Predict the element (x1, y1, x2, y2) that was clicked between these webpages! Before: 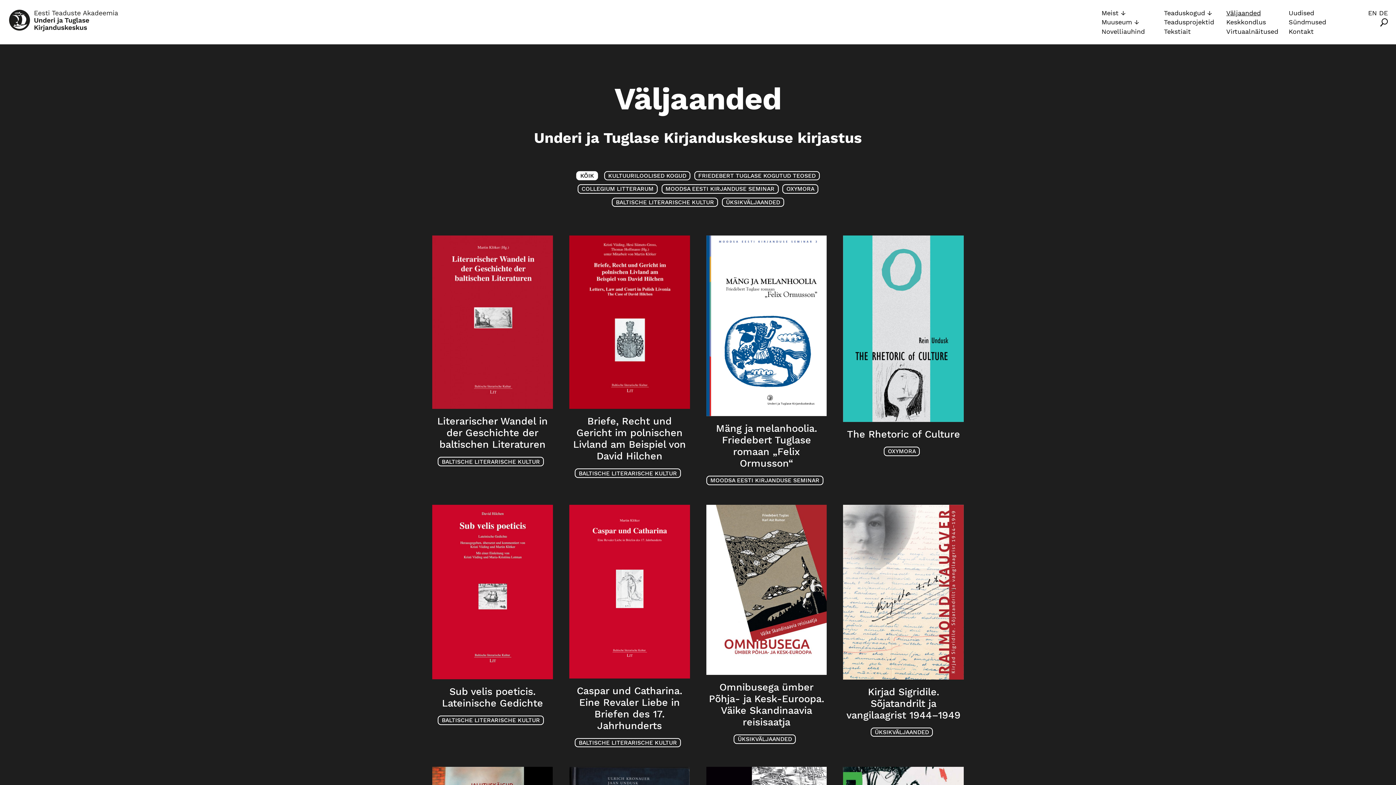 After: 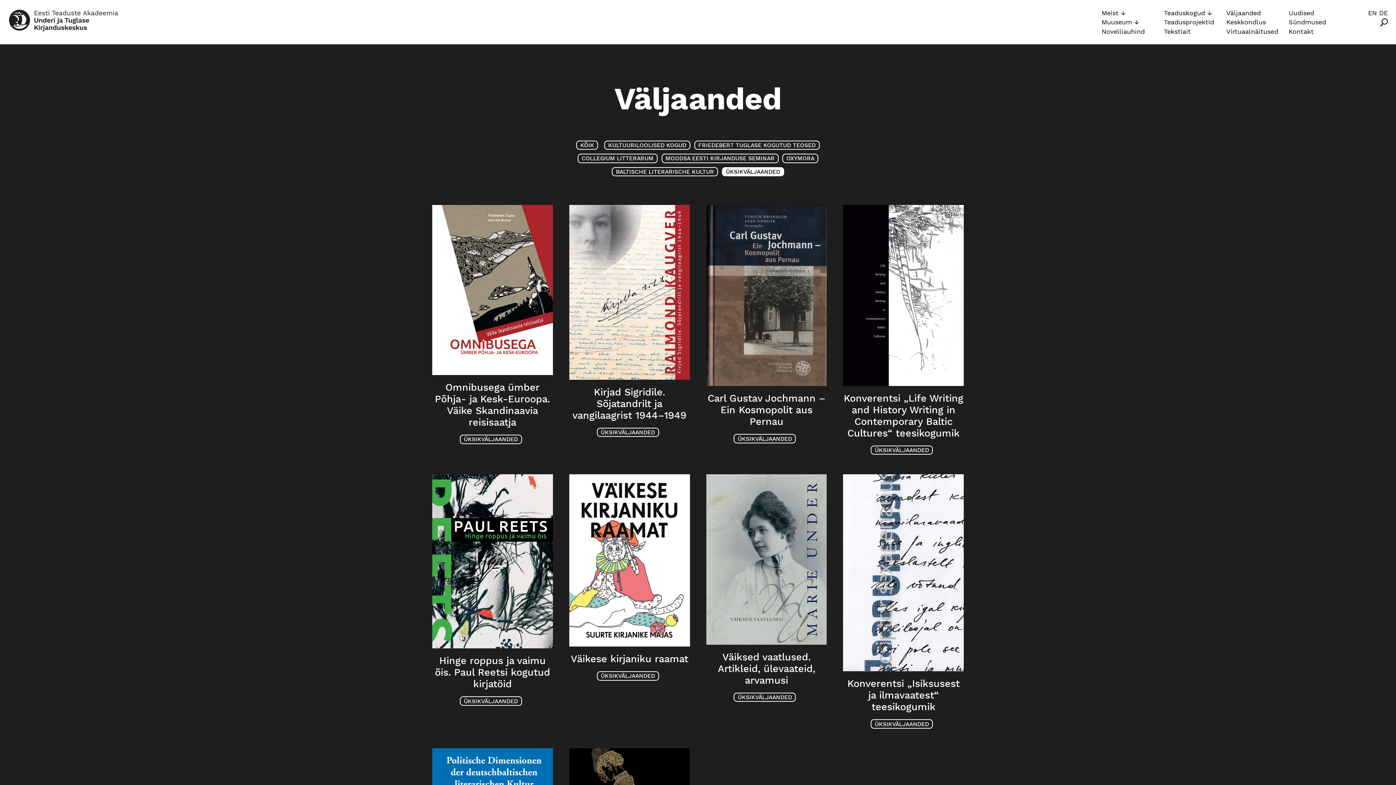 Action: label: ÜKSIKVÄLJAANDED bbox: (722, 197, 784, 207)